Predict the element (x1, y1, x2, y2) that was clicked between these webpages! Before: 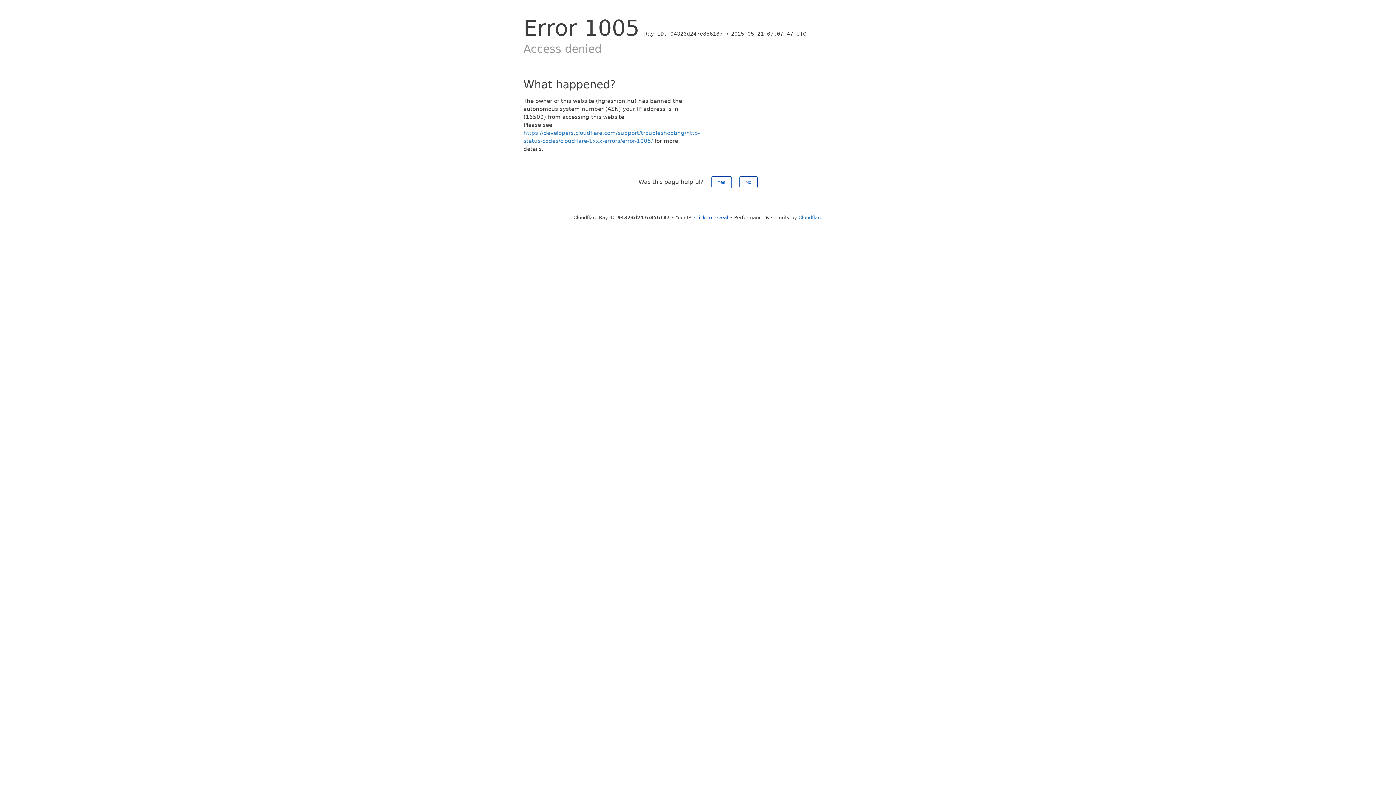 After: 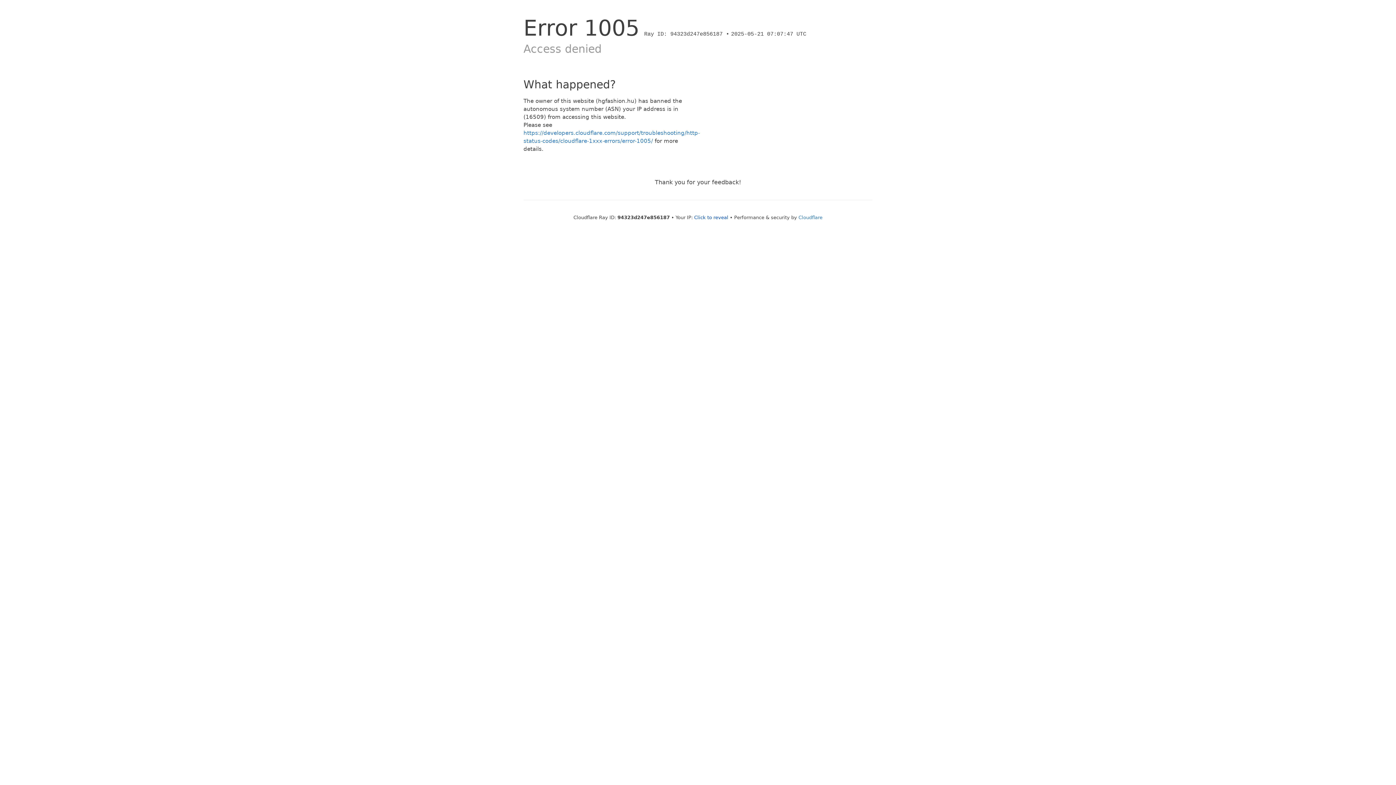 Action: label: No bbox: (739, 176, 757, 188)